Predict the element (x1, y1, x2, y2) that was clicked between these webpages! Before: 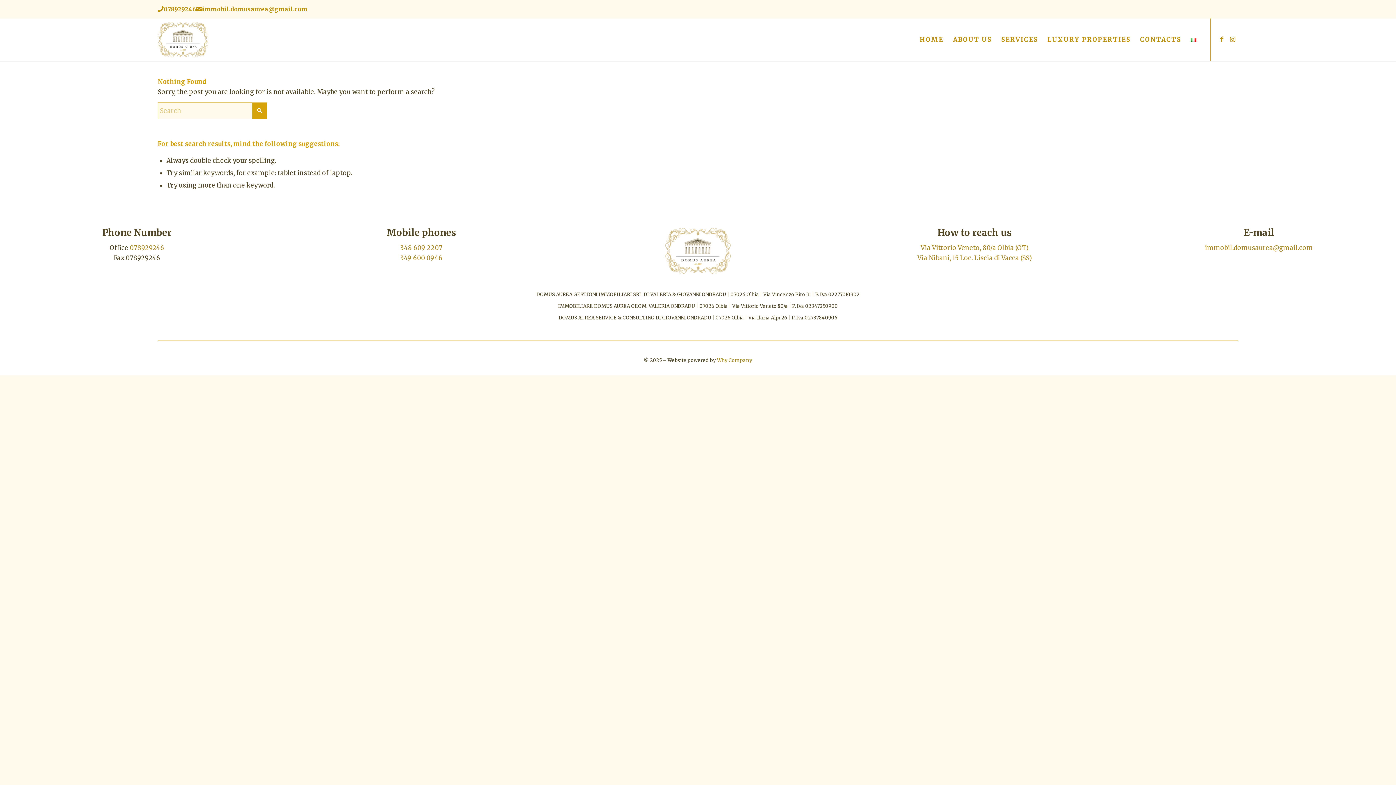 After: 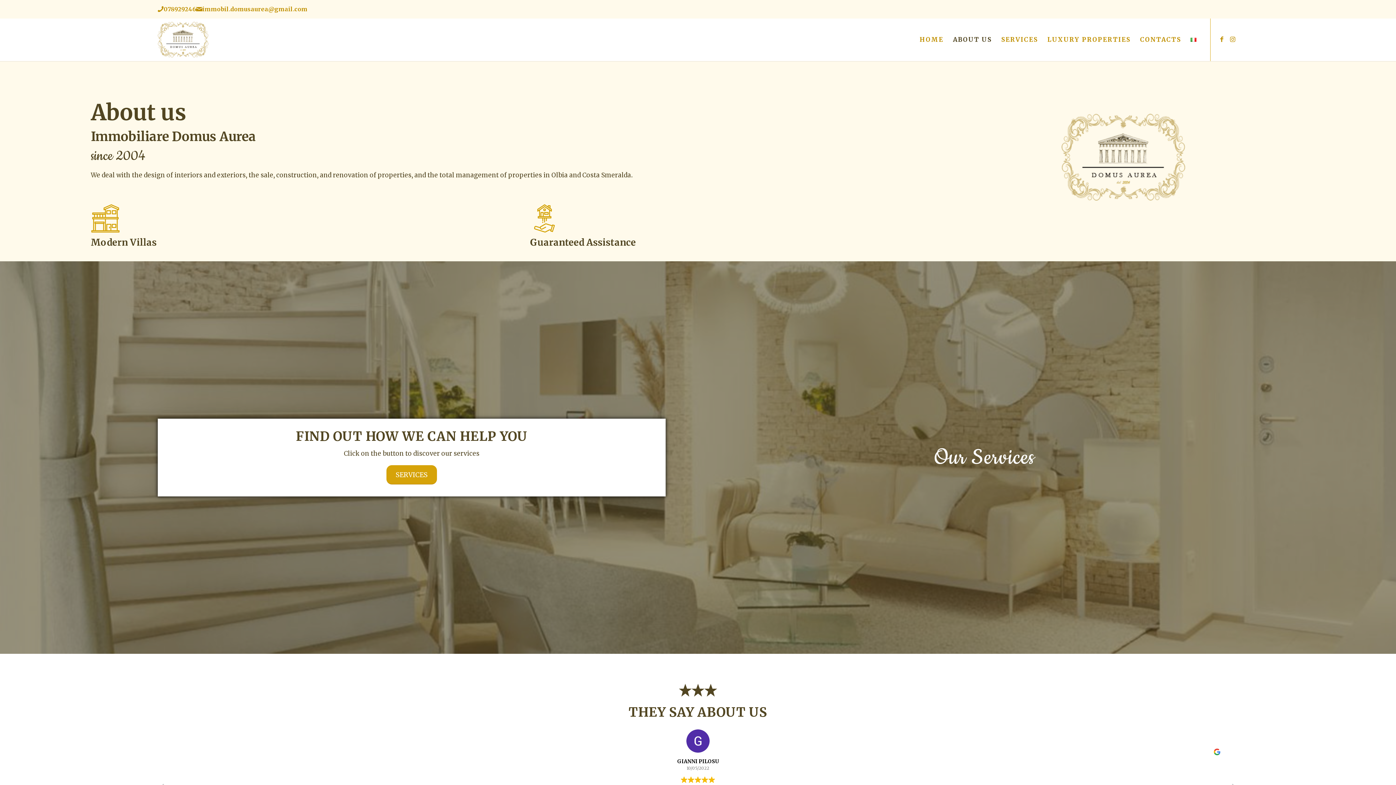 Action: bbox: (948, 18, 996, 61) label: ABOUT US